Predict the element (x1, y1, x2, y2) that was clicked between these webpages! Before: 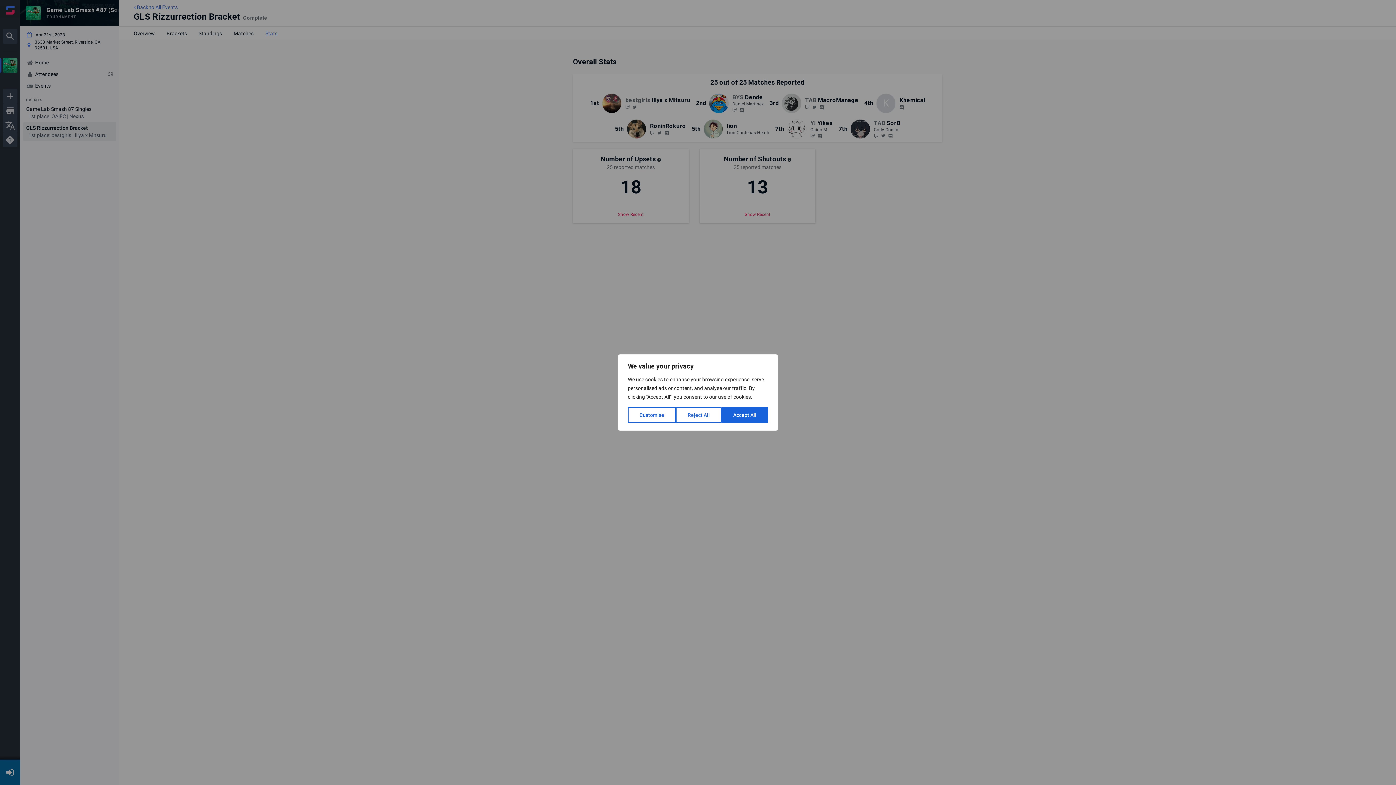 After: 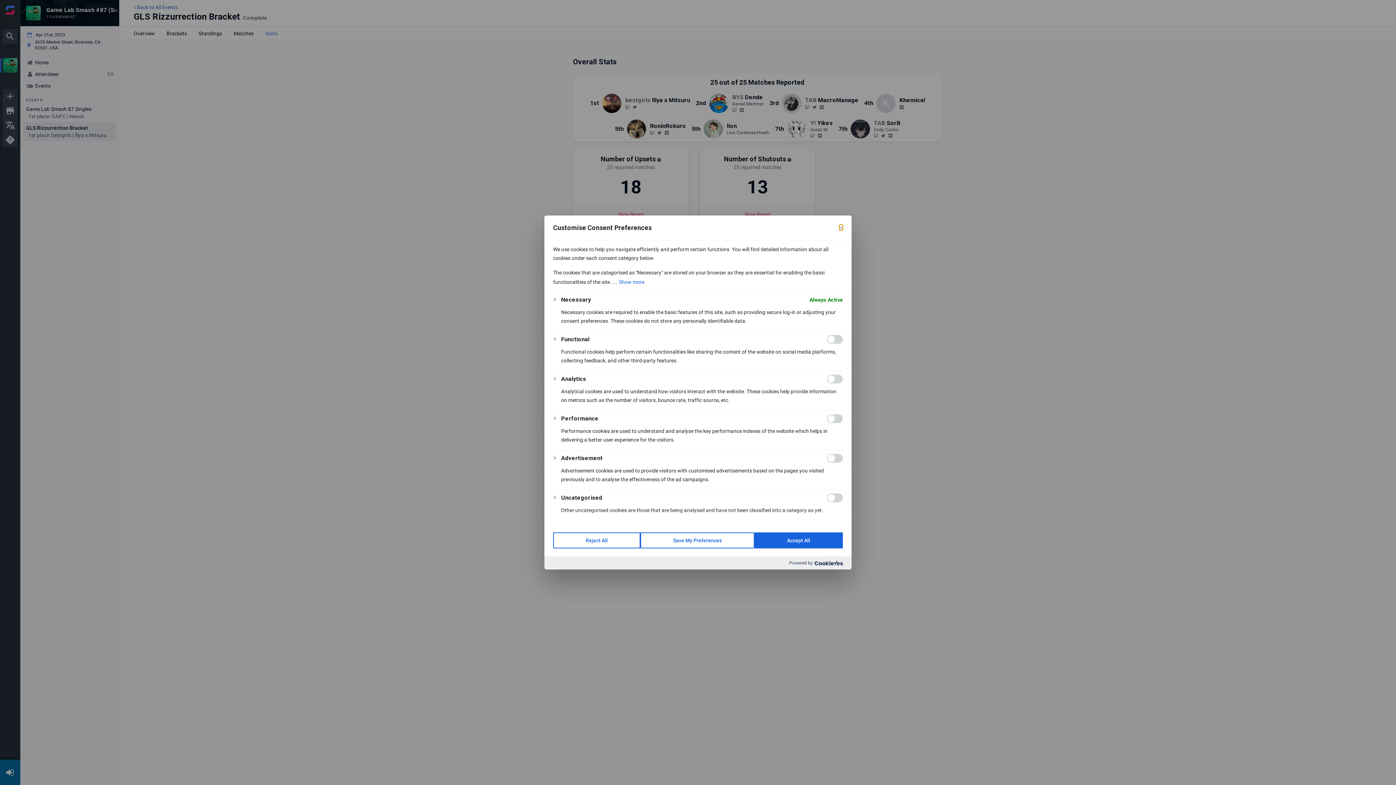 Action: label: Customise bbox: (628, 407, 676, 423)